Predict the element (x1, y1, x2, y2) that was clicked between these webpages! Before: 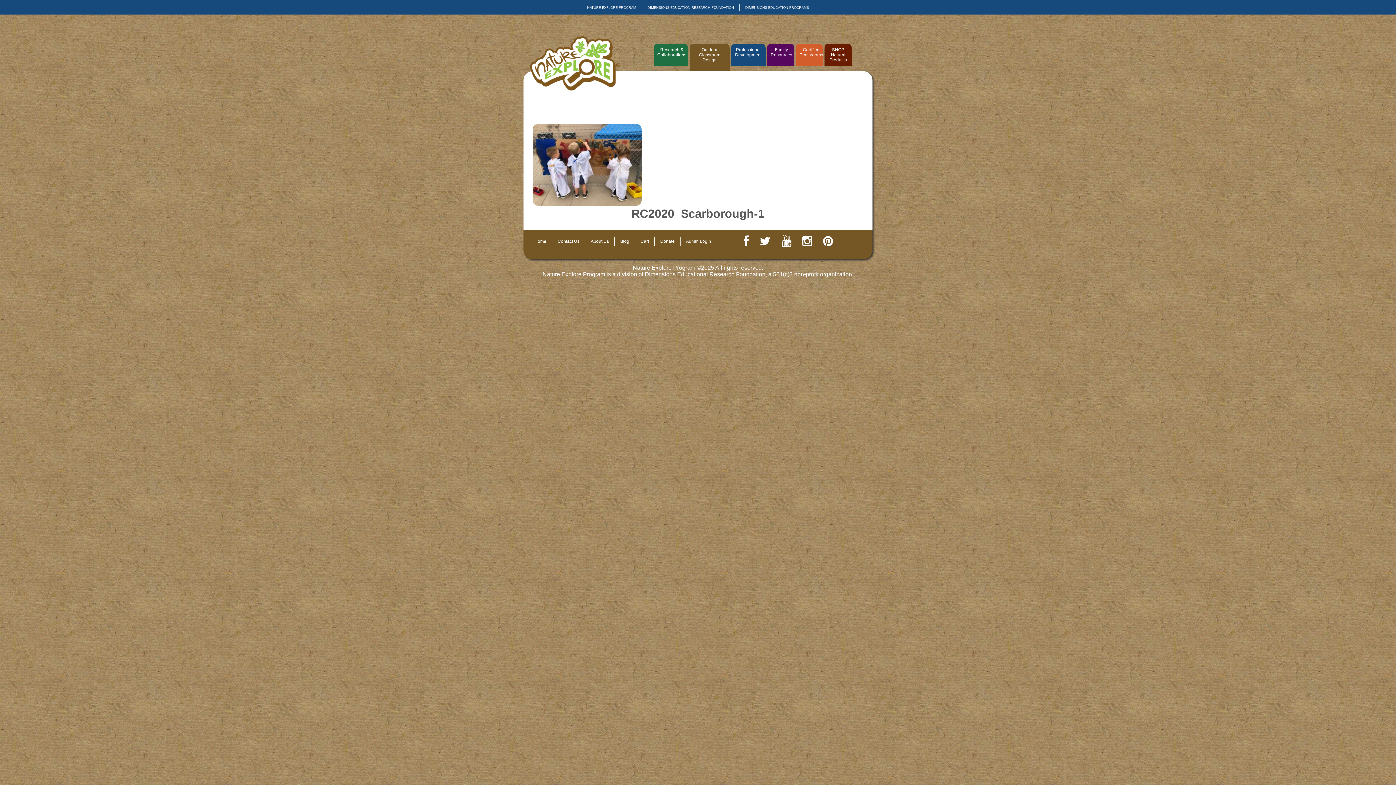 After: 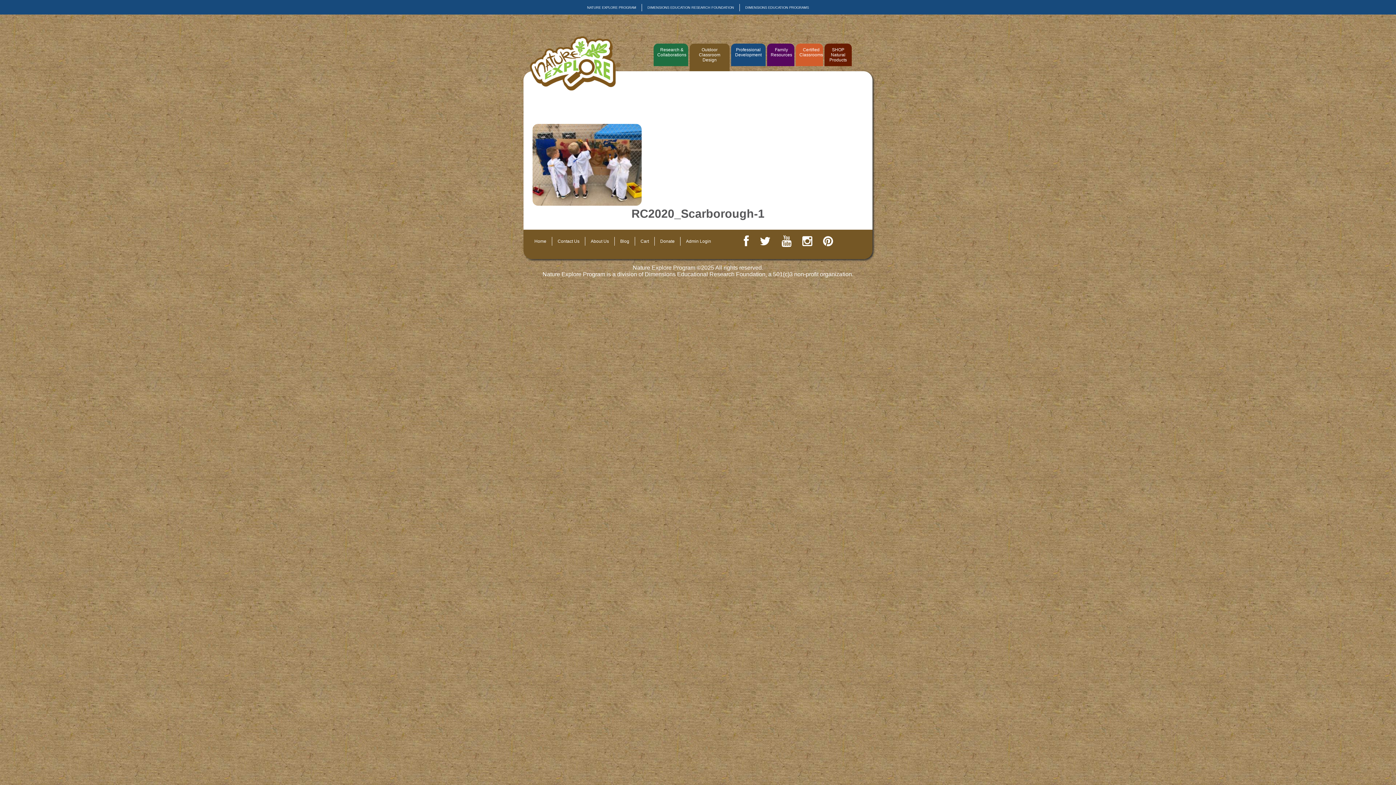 Action: label: DIMENSIONS EDUCATION PROGRAMS bbox: (740, 4, 814, 11)